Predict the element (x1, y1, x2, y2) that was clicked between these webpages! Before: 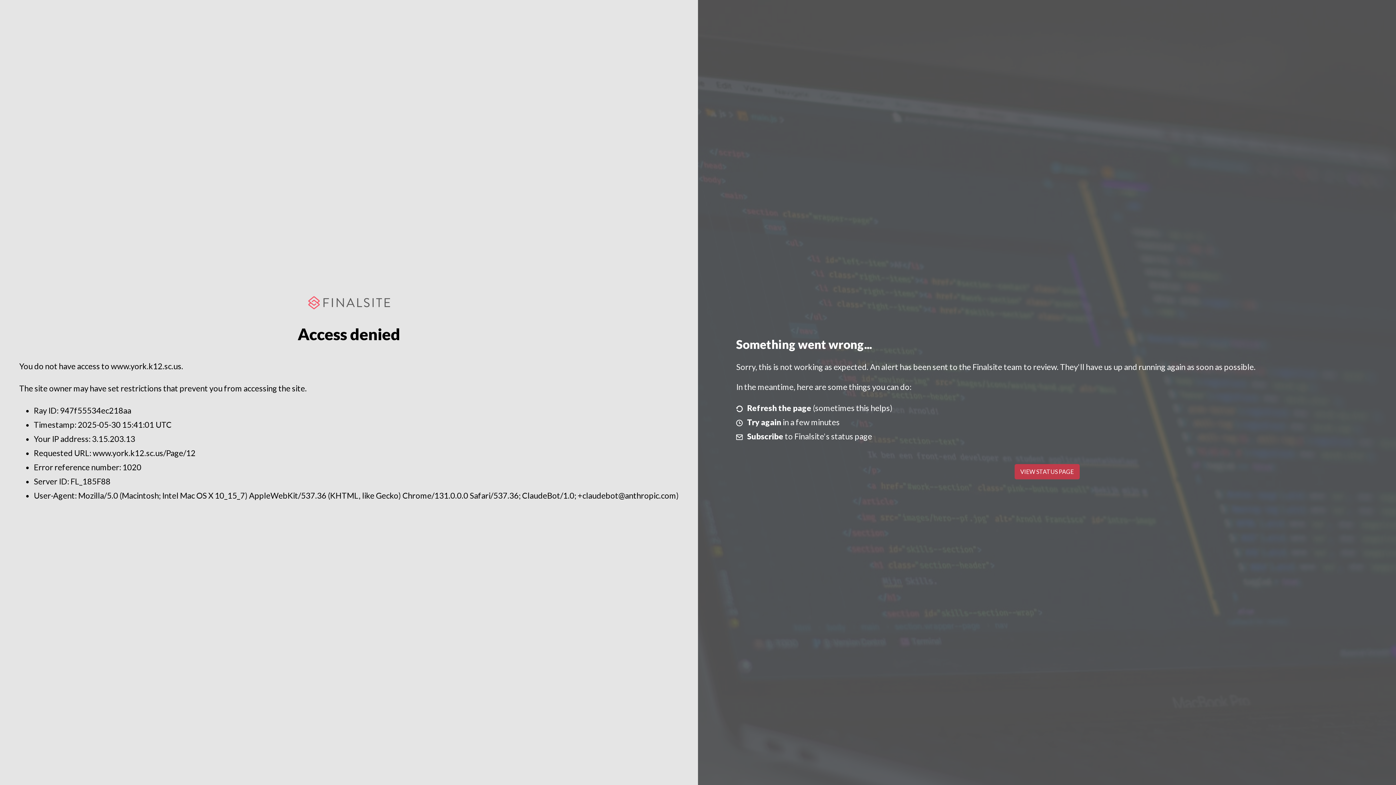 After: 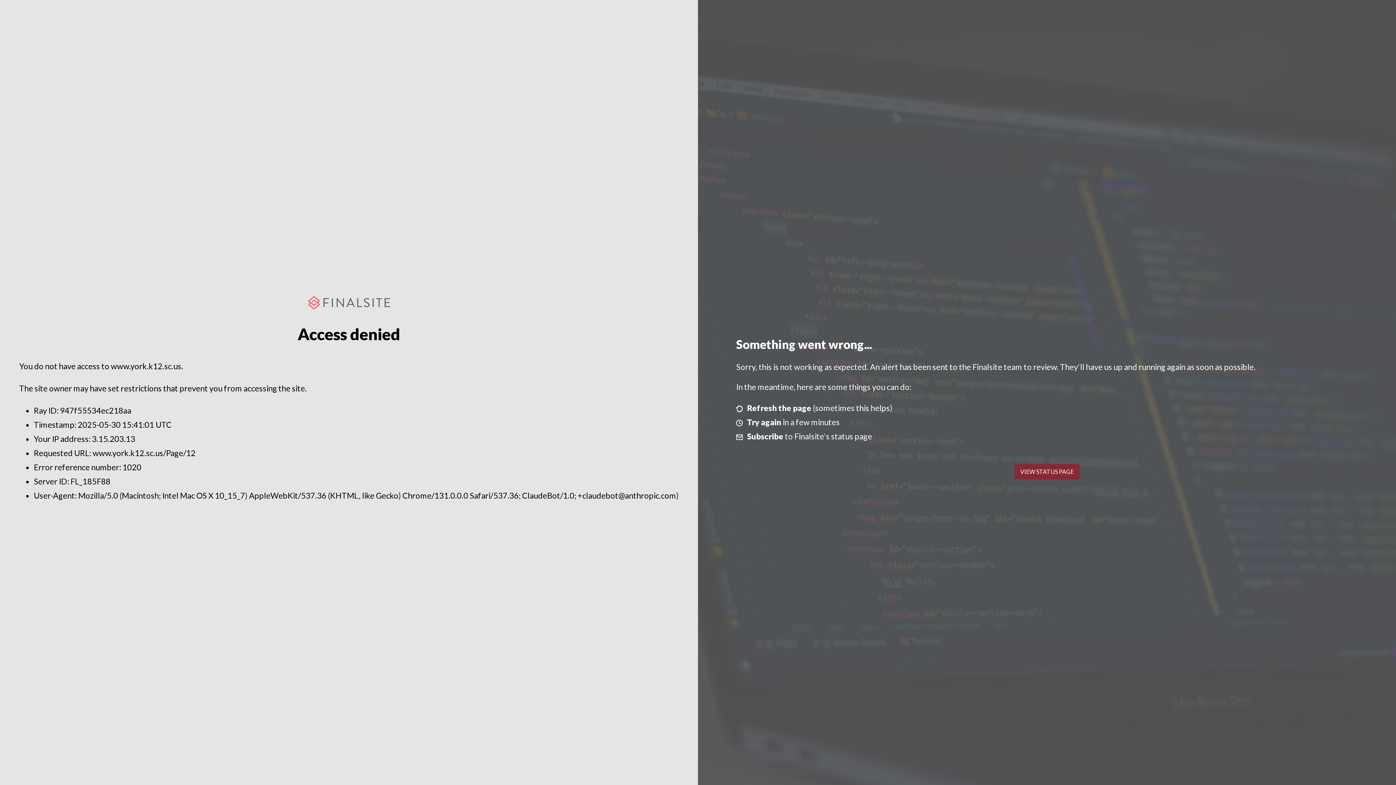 Action: bbox: (1014, 464, 1079, 479) label: VIEW STATUS PAGE